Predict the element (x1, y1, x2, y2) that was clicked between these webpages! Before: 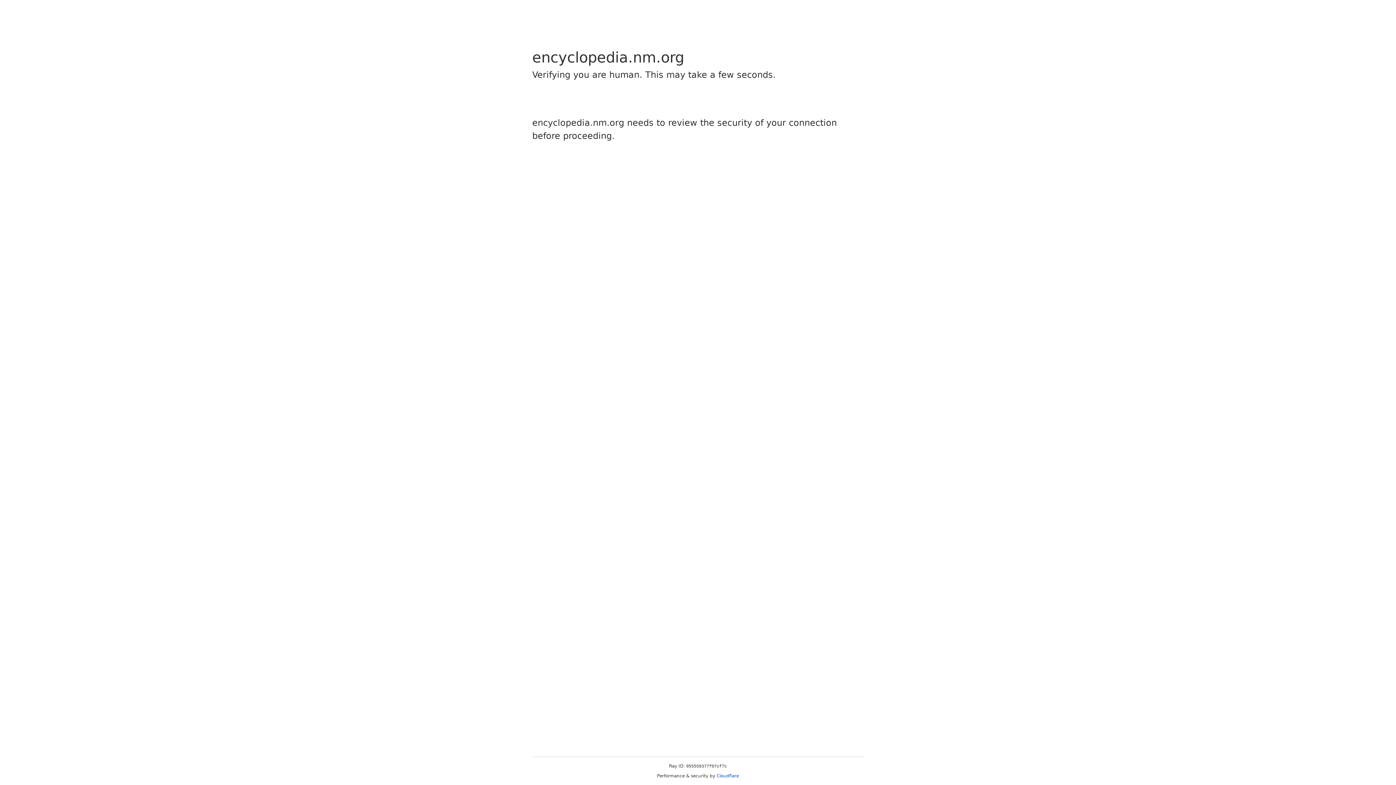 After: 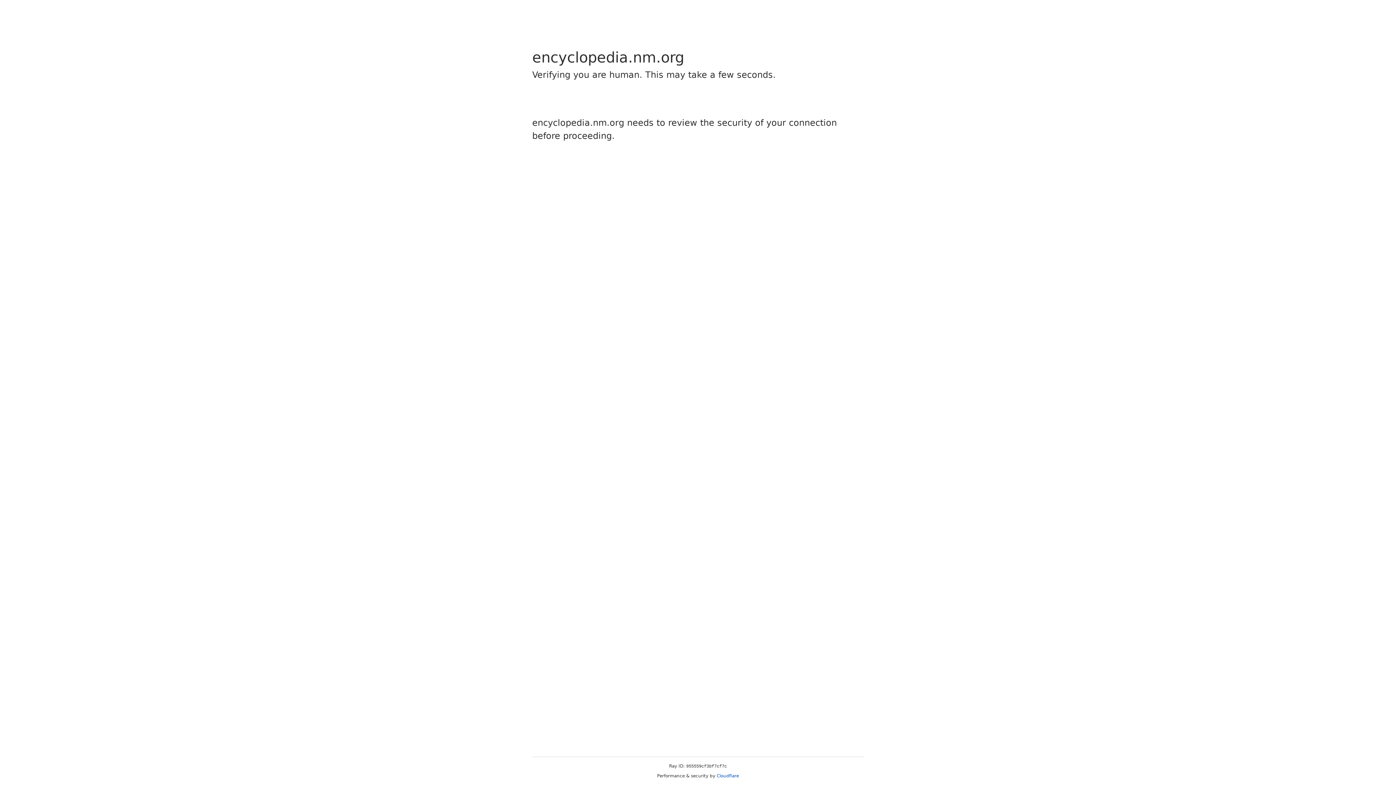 Action: bbox: (716, 773, 739, 778) label: Cloudflare